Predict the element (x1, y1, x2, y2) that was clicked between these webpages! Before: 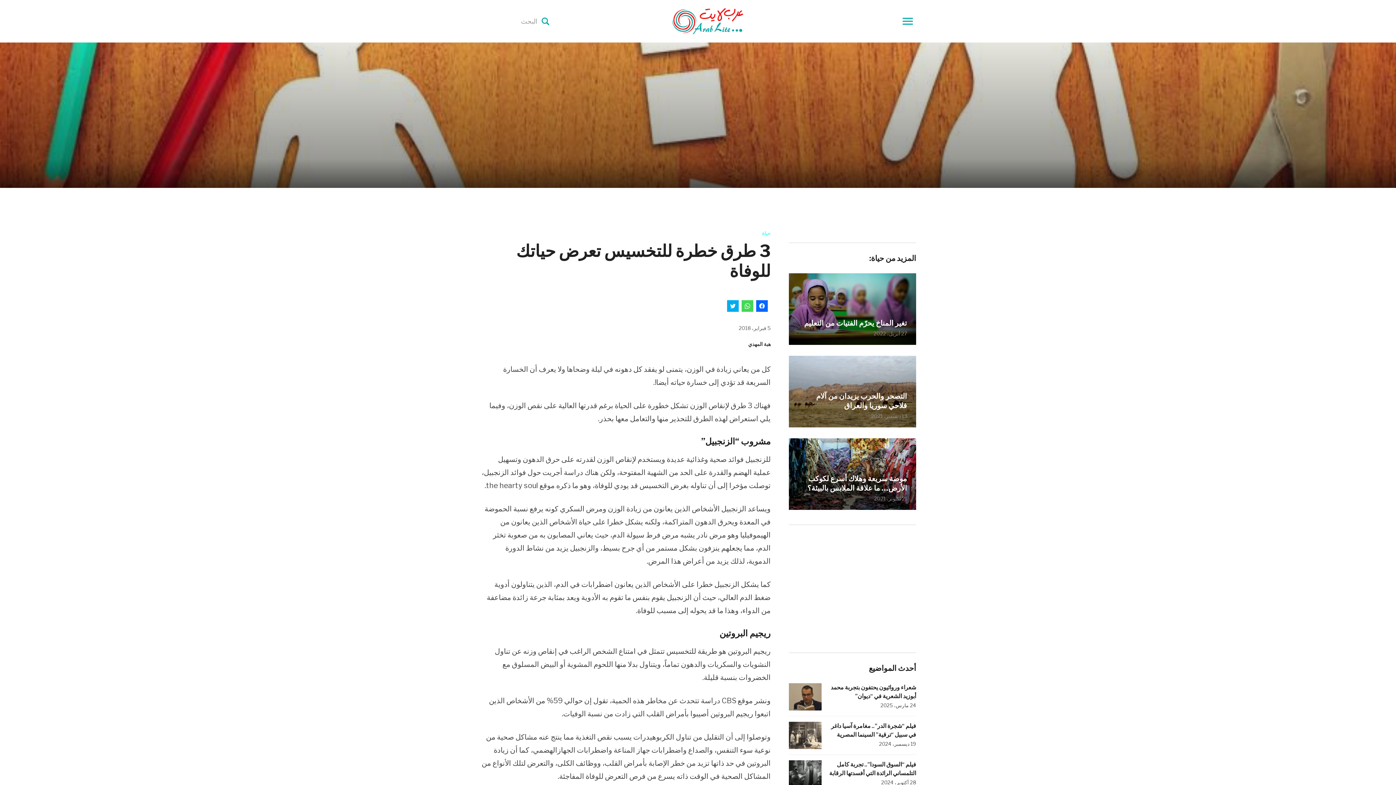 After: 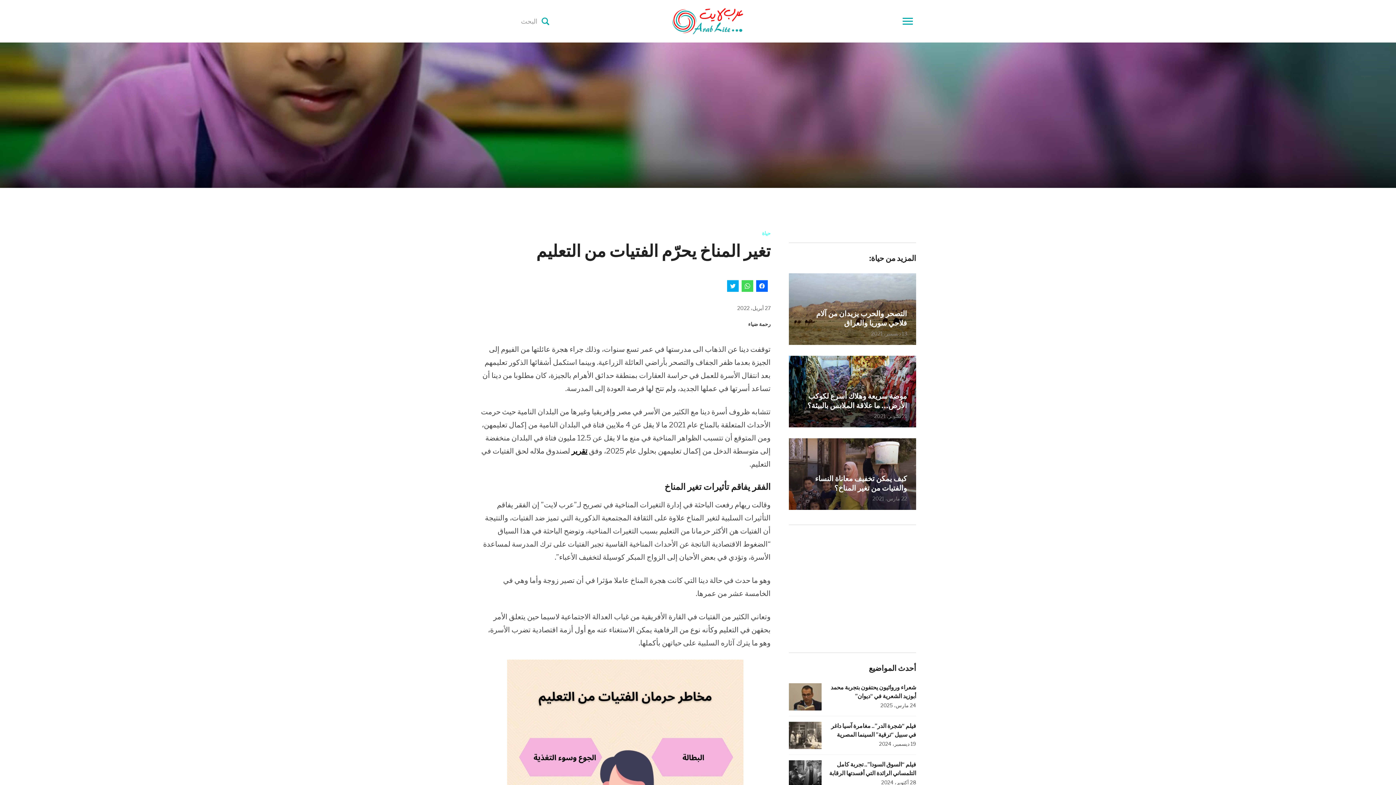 Action: bbox: (798, 318, 907, 328) label: تغير المناخ يحرّم الفتيات من التعليم